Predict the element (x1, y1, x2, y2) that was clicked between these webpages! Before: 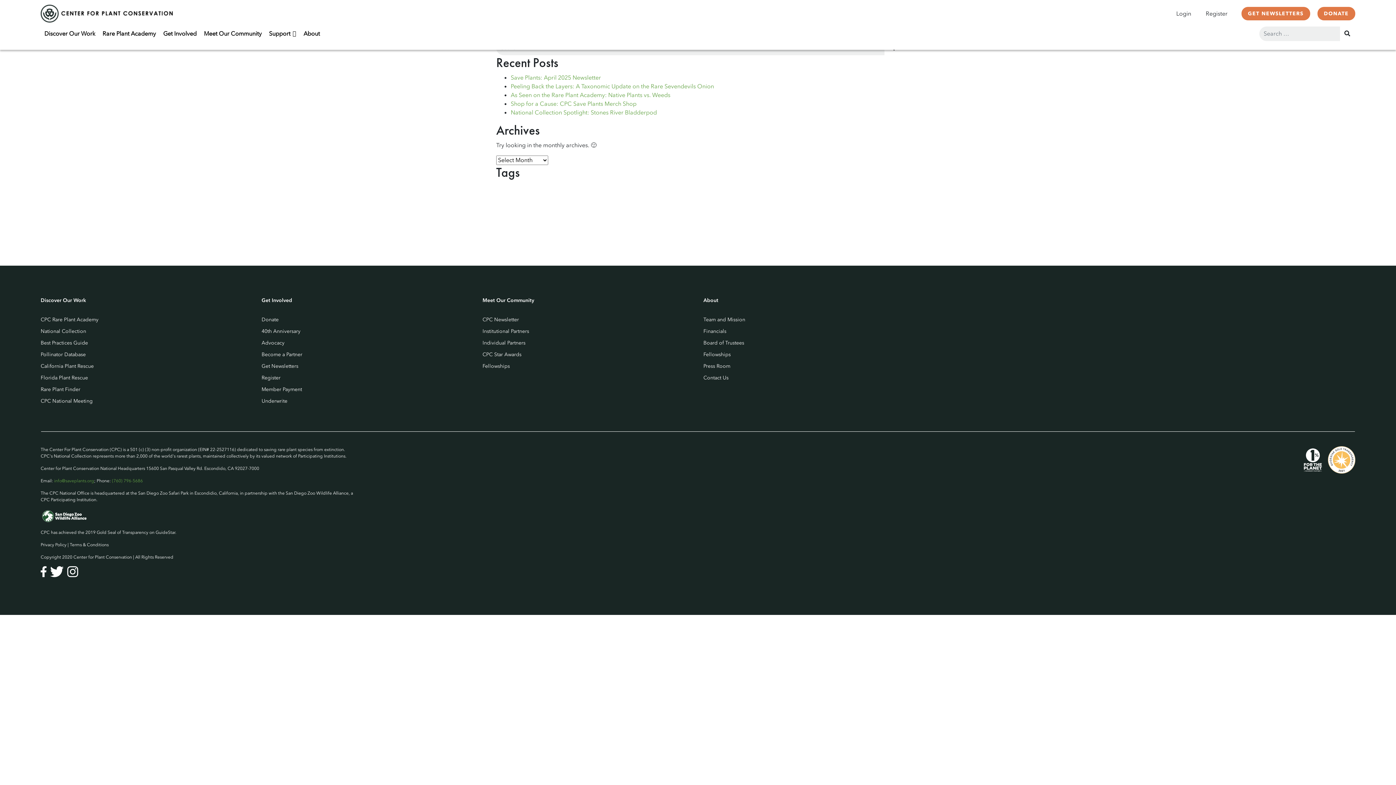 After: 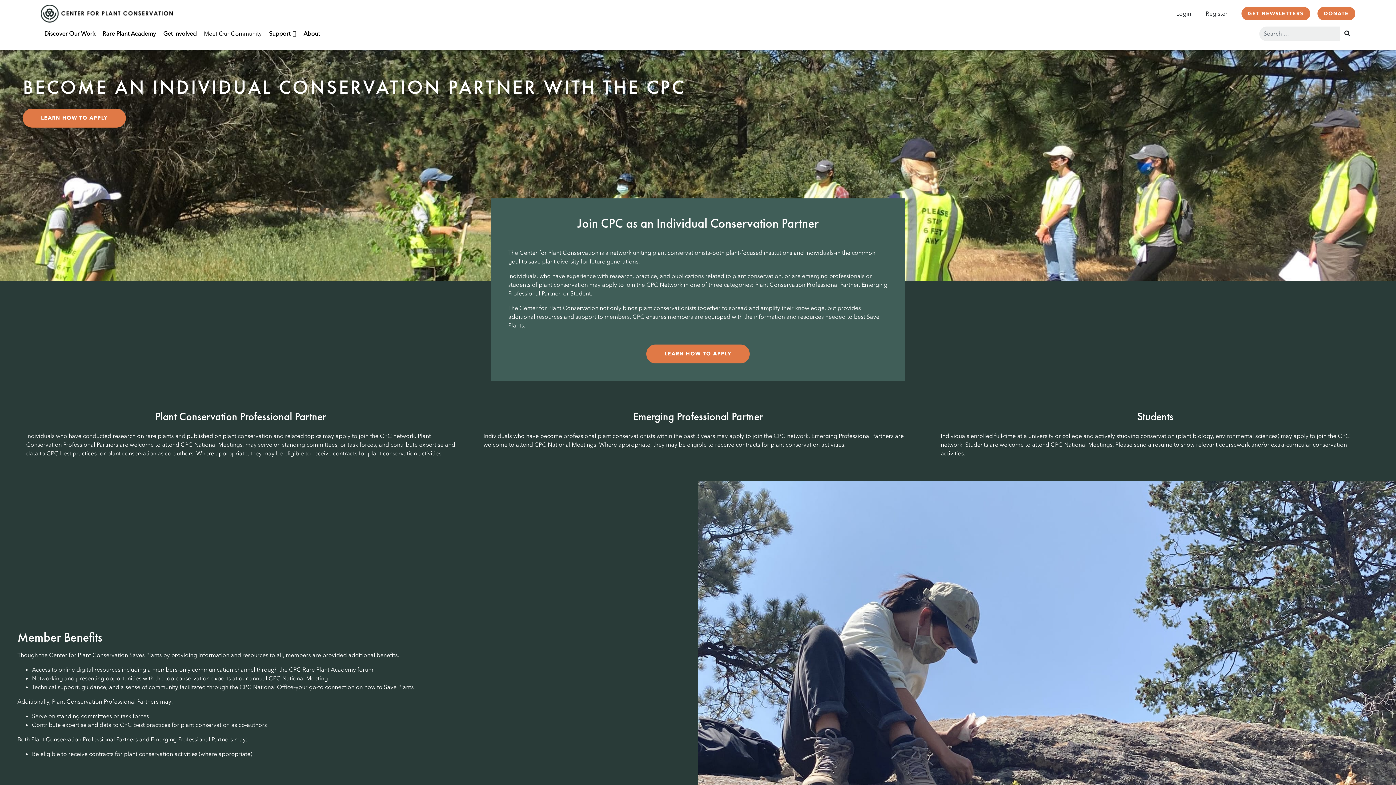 Action: label: Individual Partners bbox: (482, 339, 525, 346)